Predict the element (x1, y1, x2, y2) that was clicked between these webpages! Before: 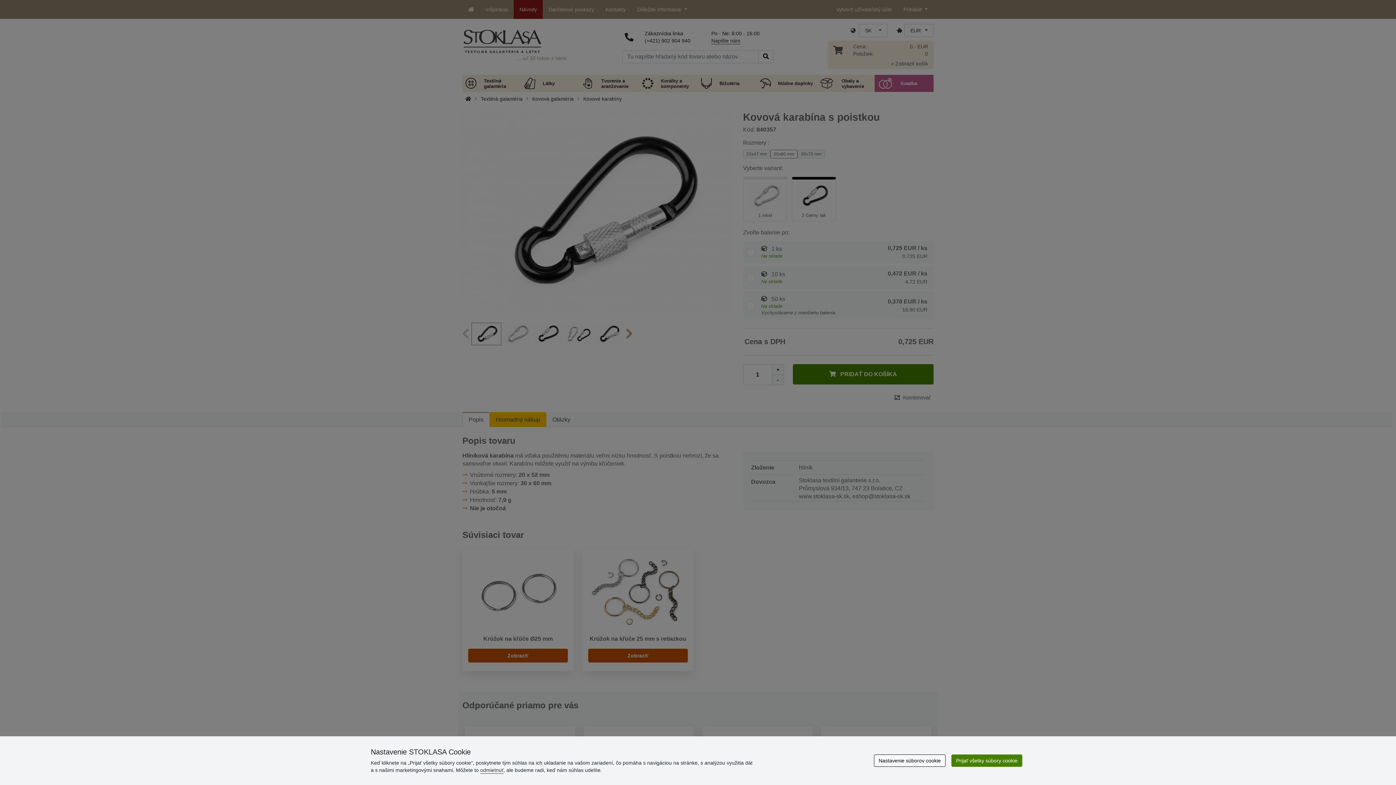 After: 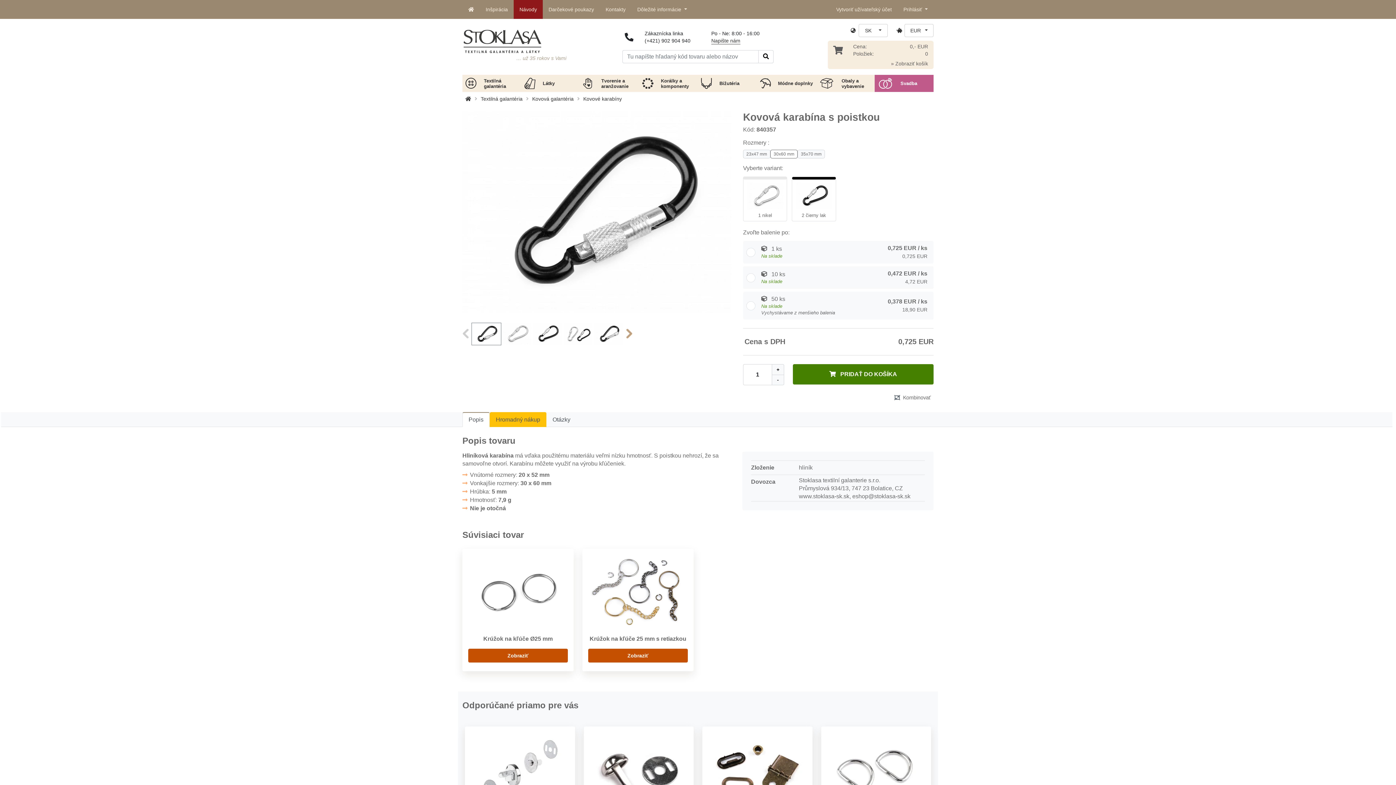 Action: label: Prijať všetky súbory cookie bbox: (951, 754, 1022, 767)